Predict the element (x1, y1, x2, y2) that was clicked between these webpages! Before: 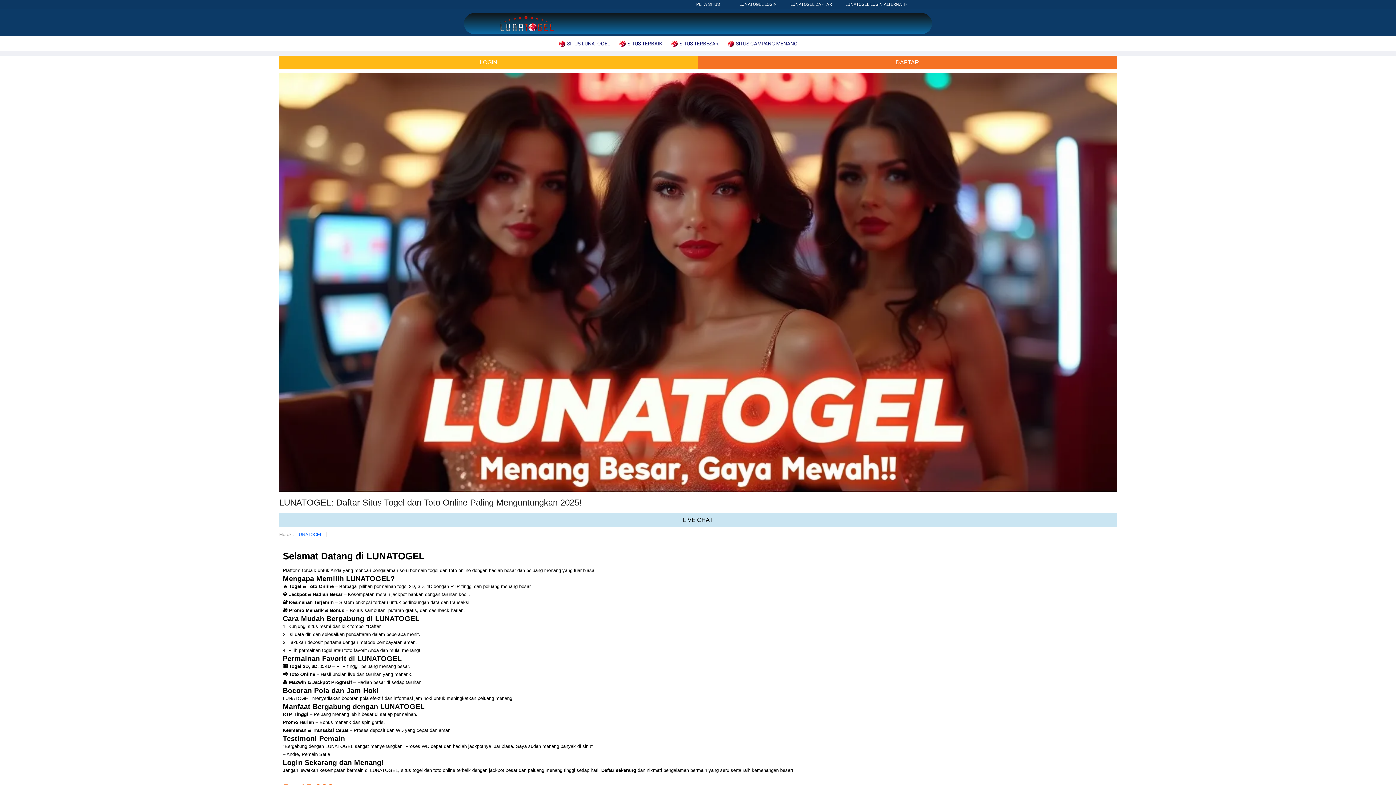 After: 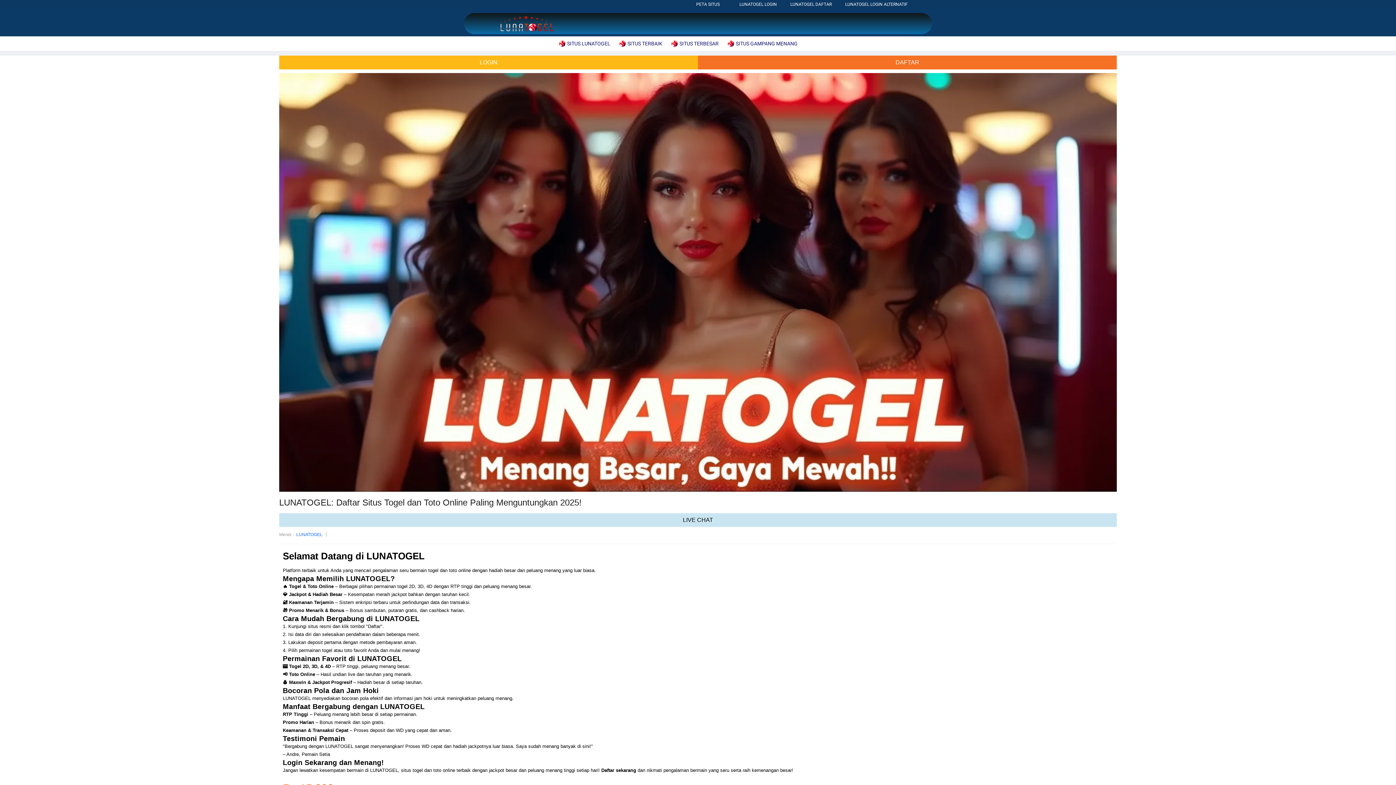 Action: label: LUNATOGEL LOGIN bbox: (739, 1, 777, 6)